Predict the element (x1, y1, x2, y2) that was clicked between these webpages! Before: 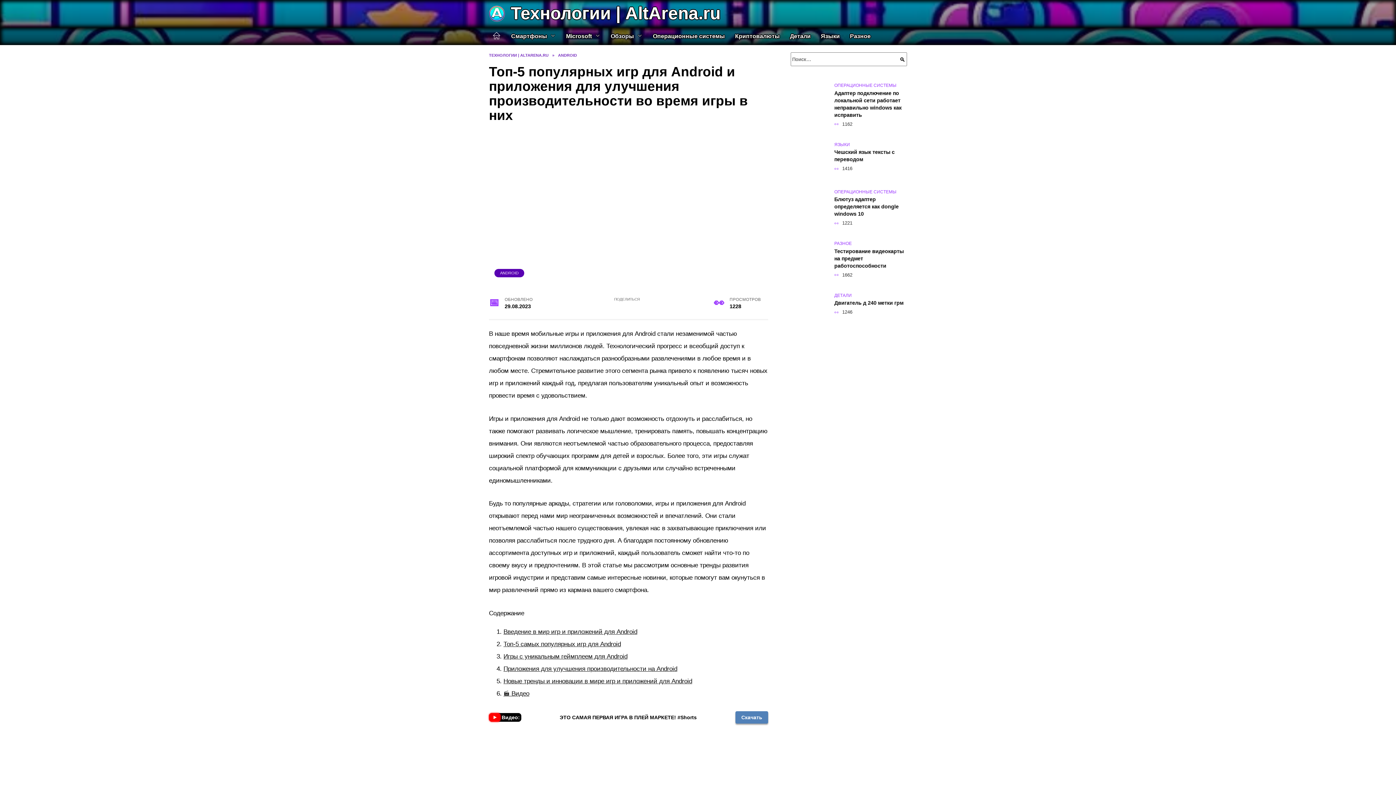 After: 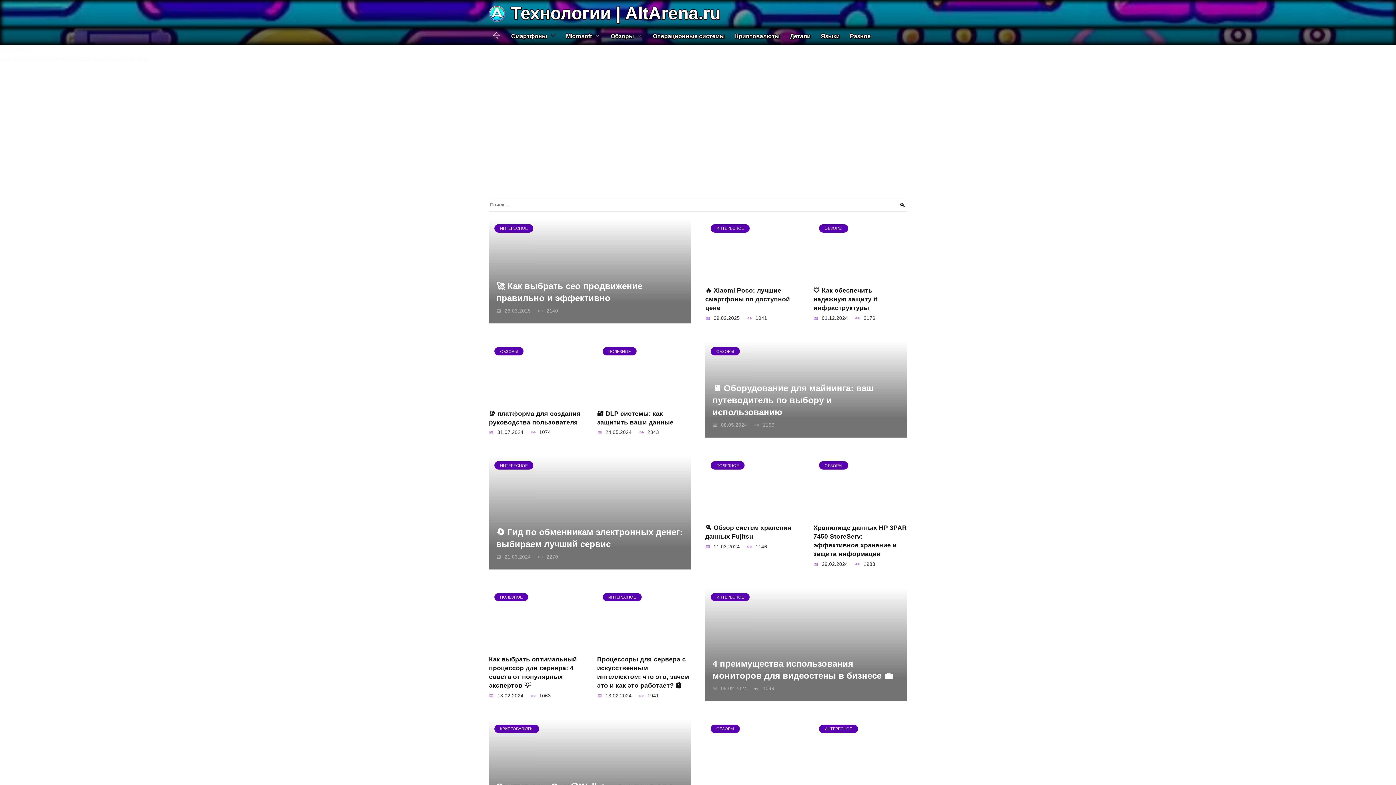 Action: bbox: (489, 53, 548, 57) label: ТЕХНОЛОГИИ | ALTARENA.RU